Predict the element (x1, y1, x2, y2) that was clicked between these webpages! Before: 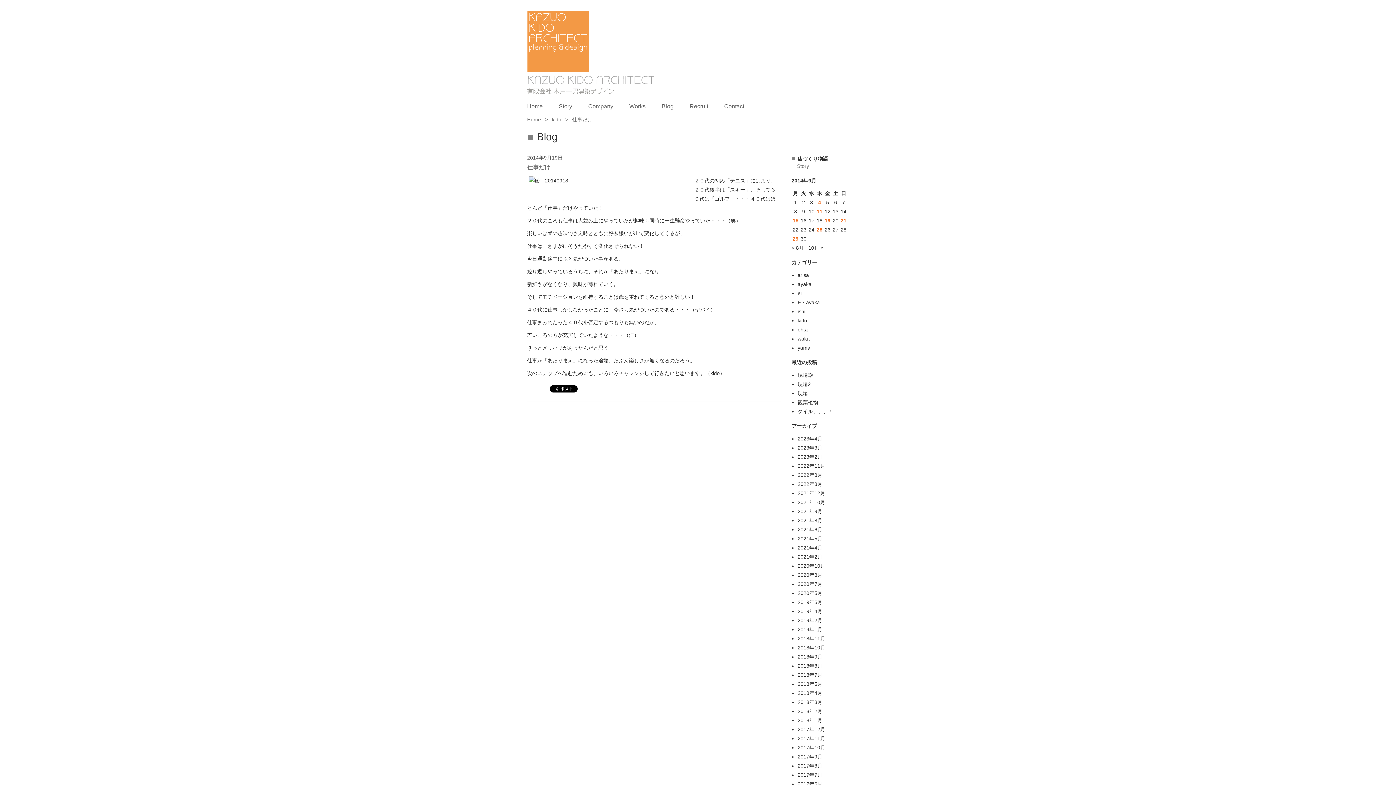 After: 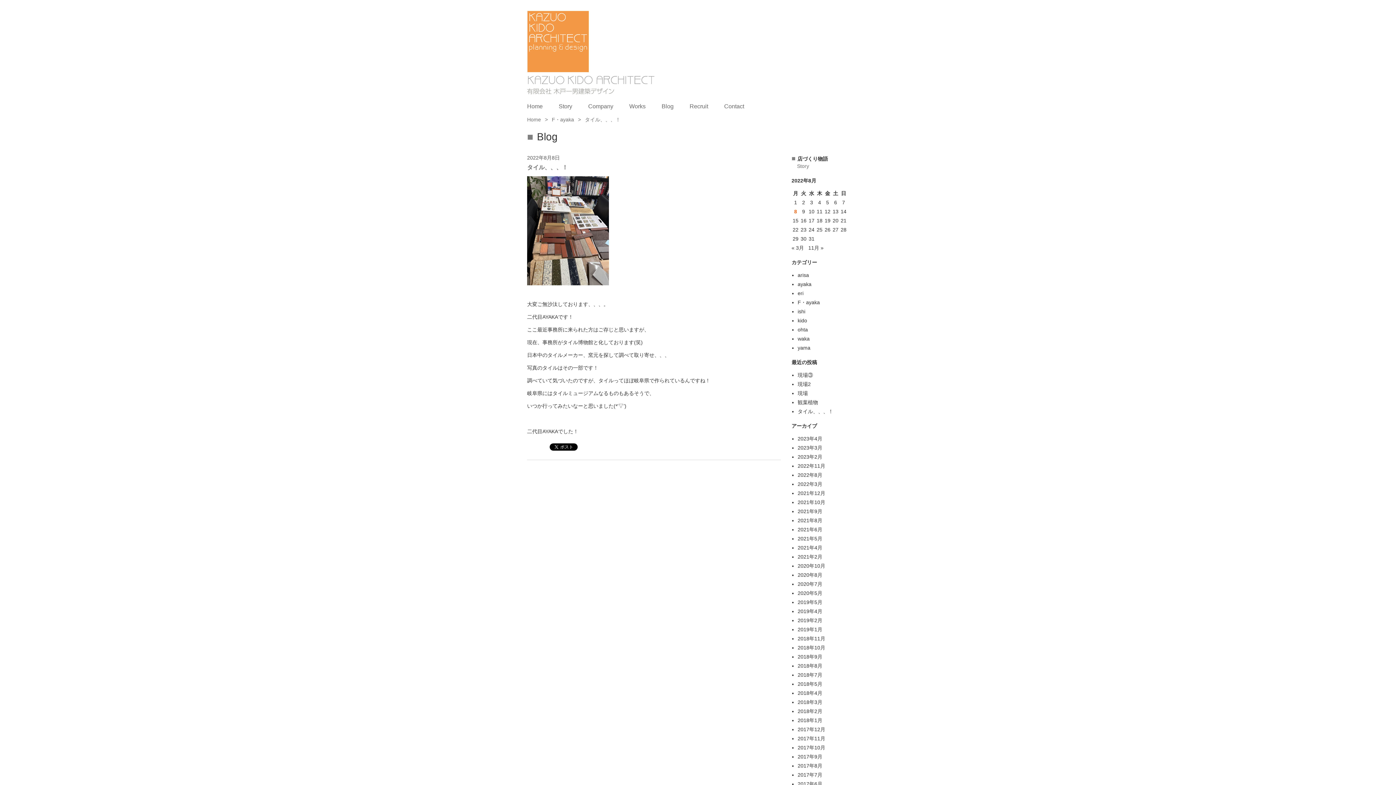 Action: label: タイル、、、！ bbox: (797, 408, 833, 414)